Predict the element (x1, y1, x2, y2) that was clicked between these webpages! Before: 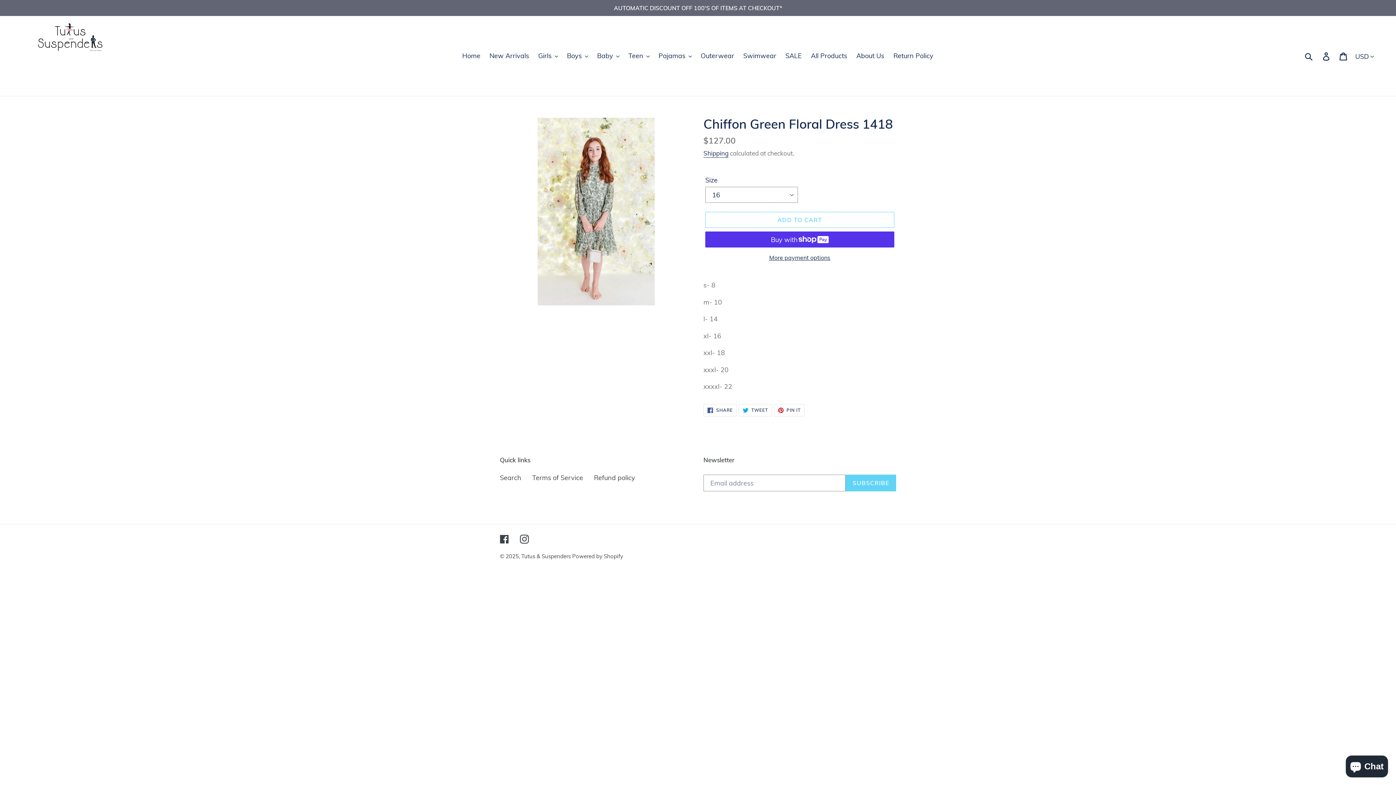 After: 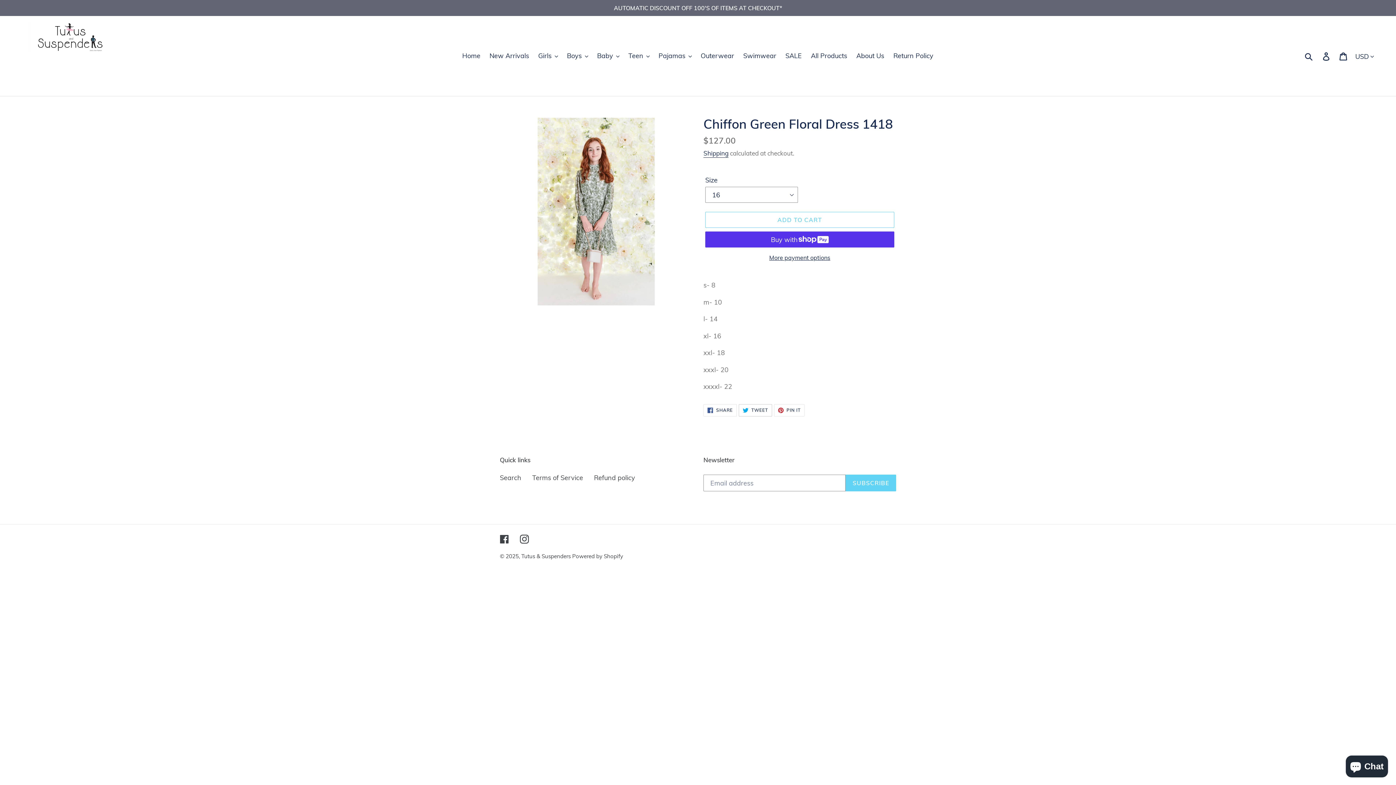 Action: label:  TWEET
TWEET ON TWITTER bbox: (738, 404, 772, 416)